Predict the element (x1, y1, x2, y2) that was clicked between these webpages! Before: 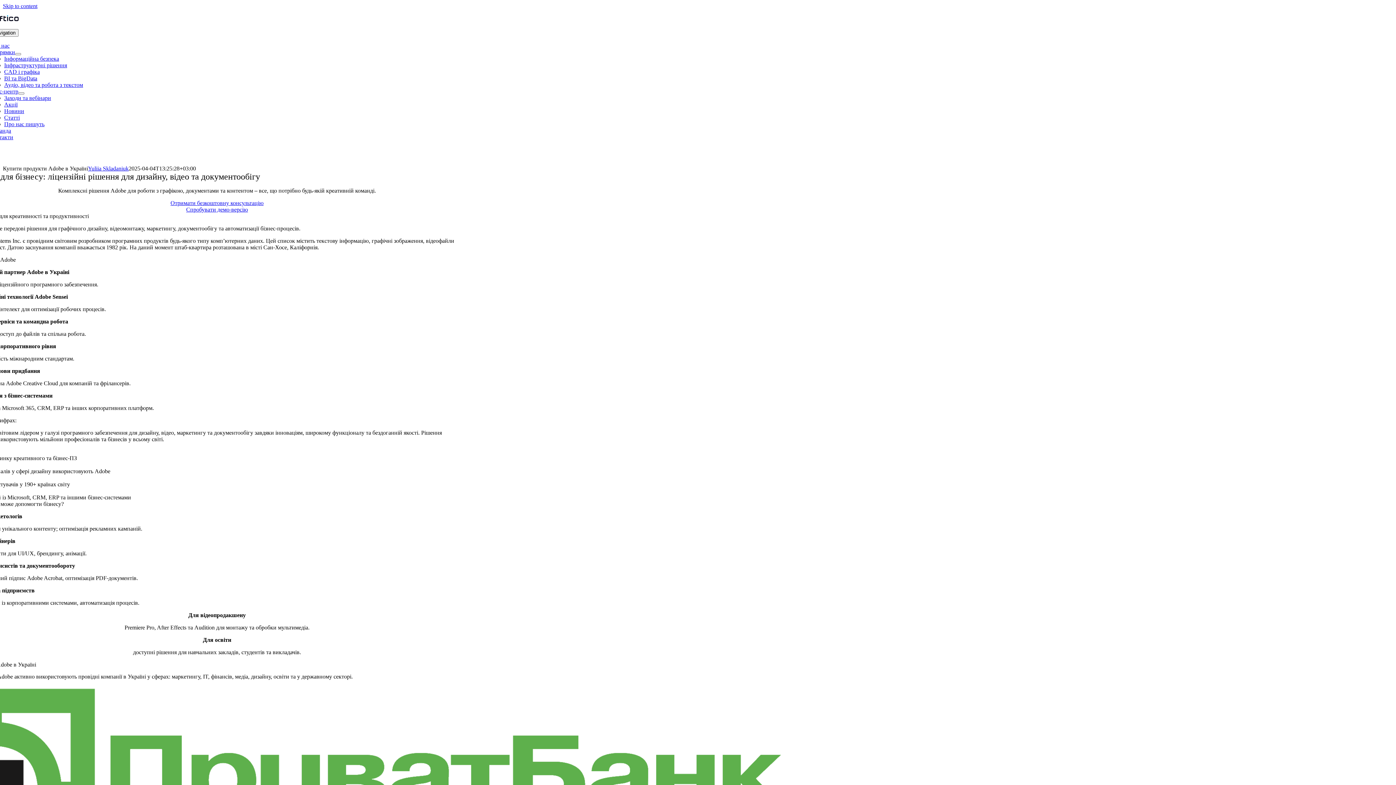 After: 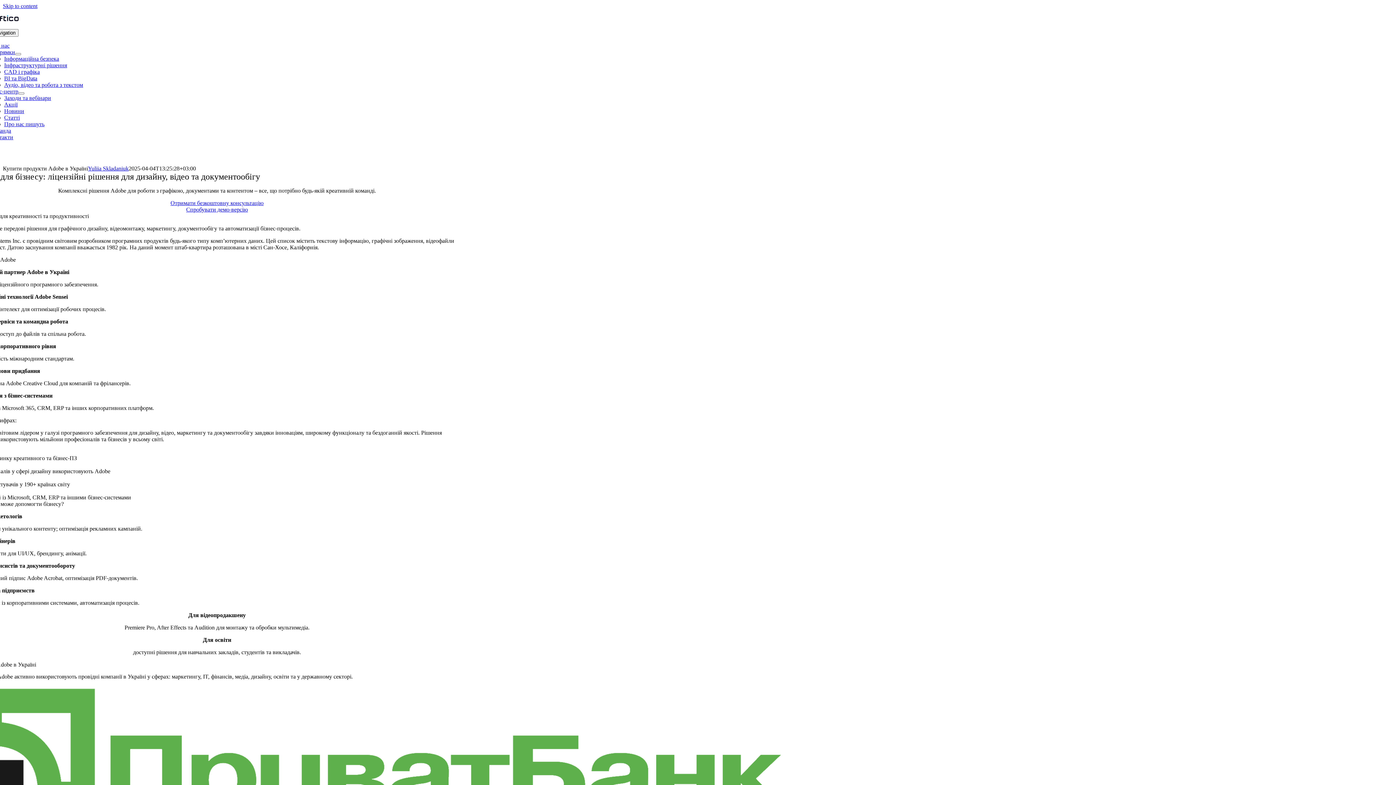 Action: bbox: (-10, 49, 15, 55) label: Напрямки